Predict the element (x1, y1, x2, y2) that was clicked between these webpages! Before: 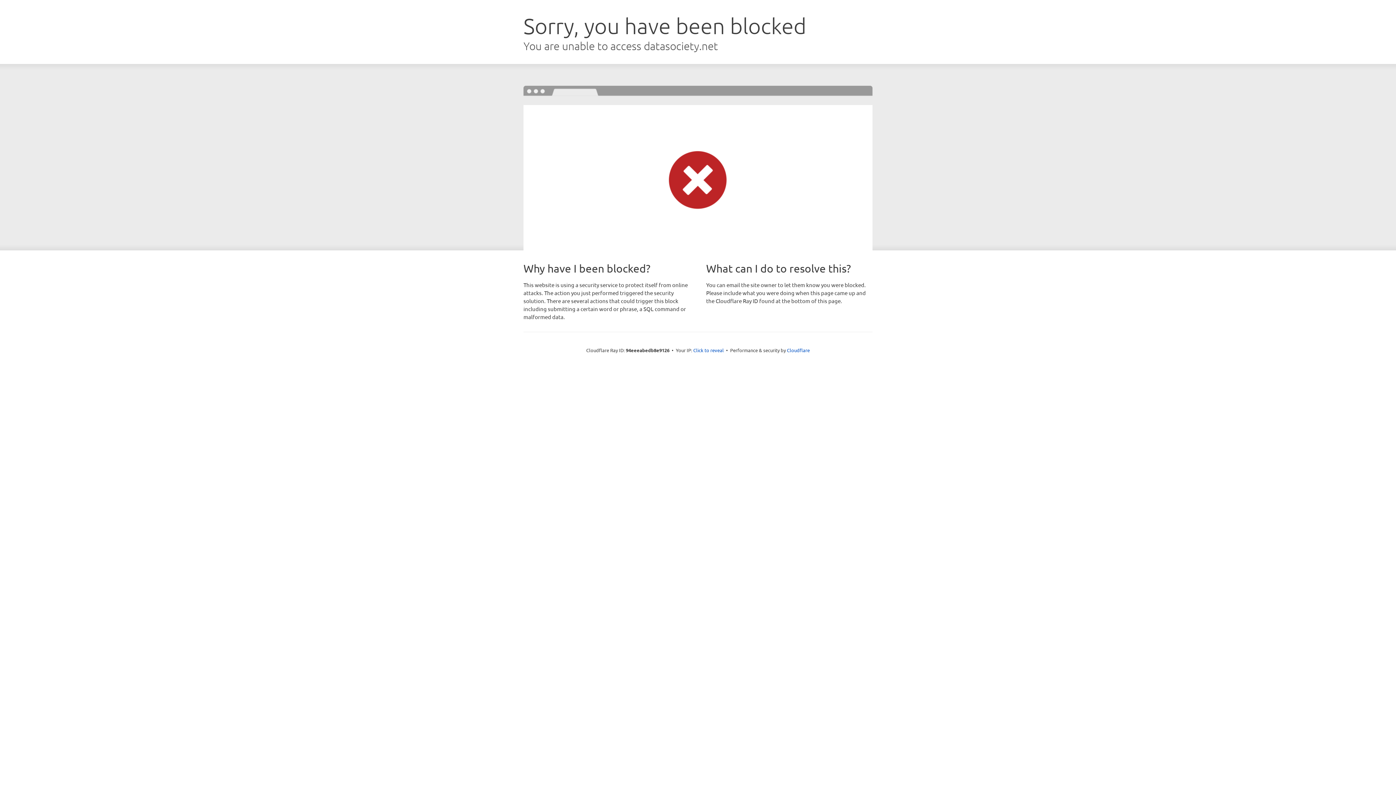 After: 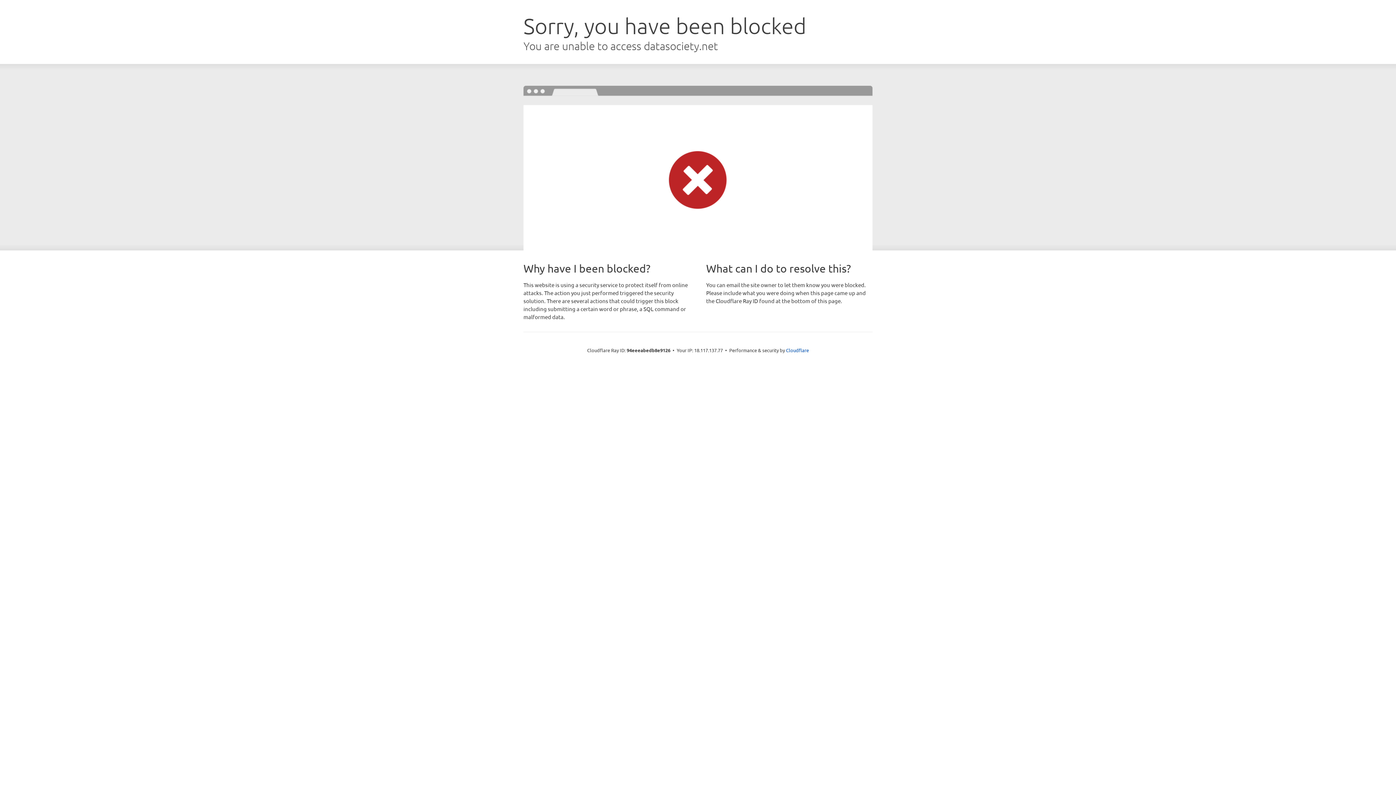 Action: bbox: (693, 346, 724, 353) label: Click to reveal